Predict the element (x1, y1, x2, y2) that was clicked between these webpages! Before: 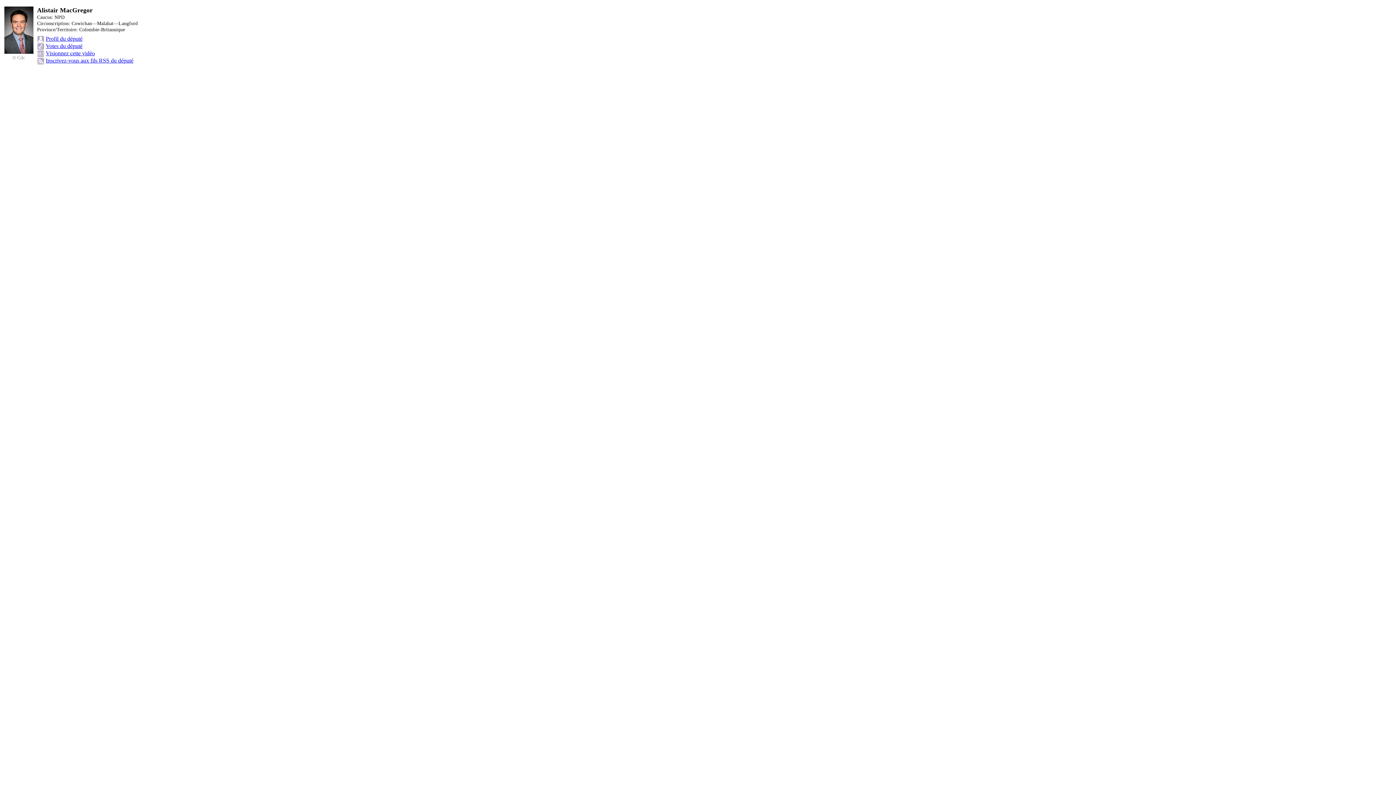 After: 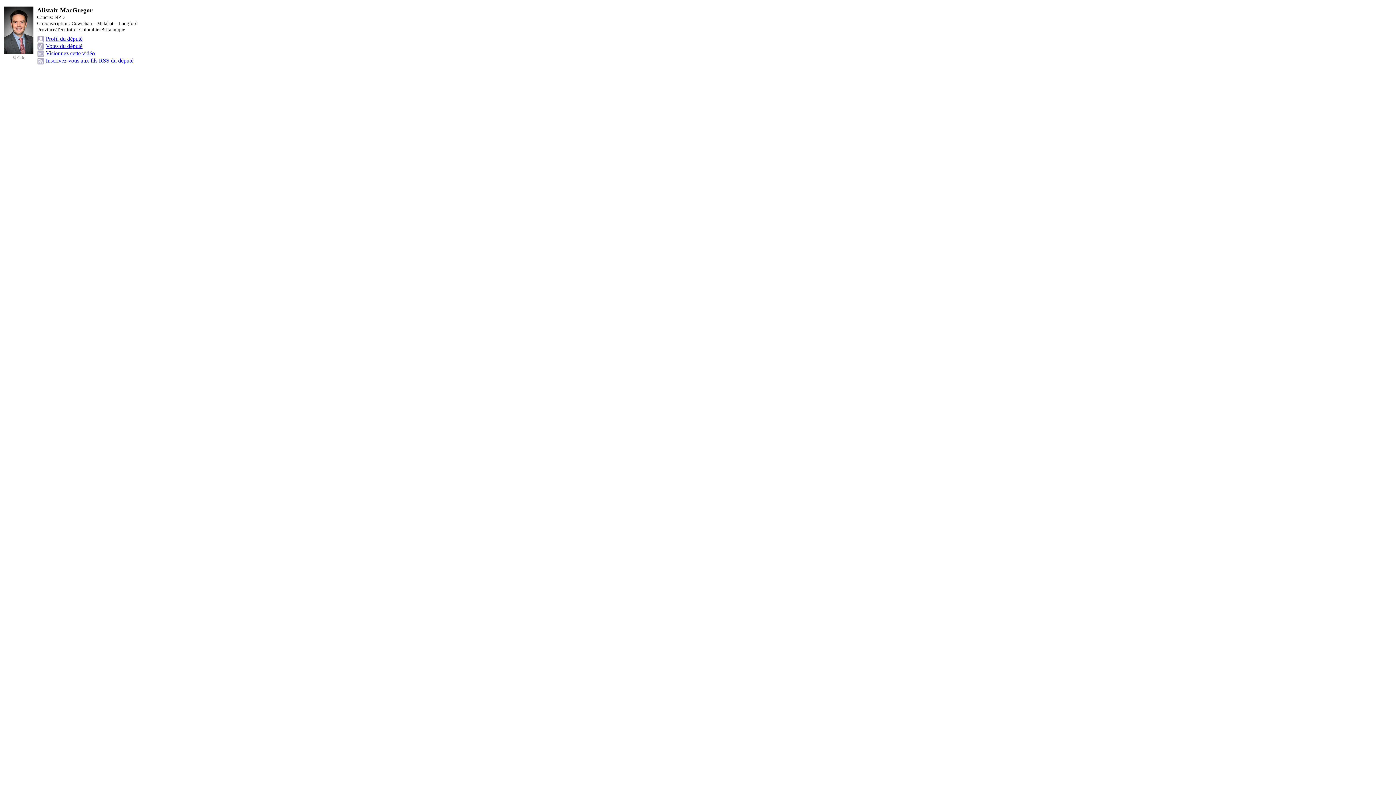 Action: bbox: (12, 55, 25, 60) label: © Cdc